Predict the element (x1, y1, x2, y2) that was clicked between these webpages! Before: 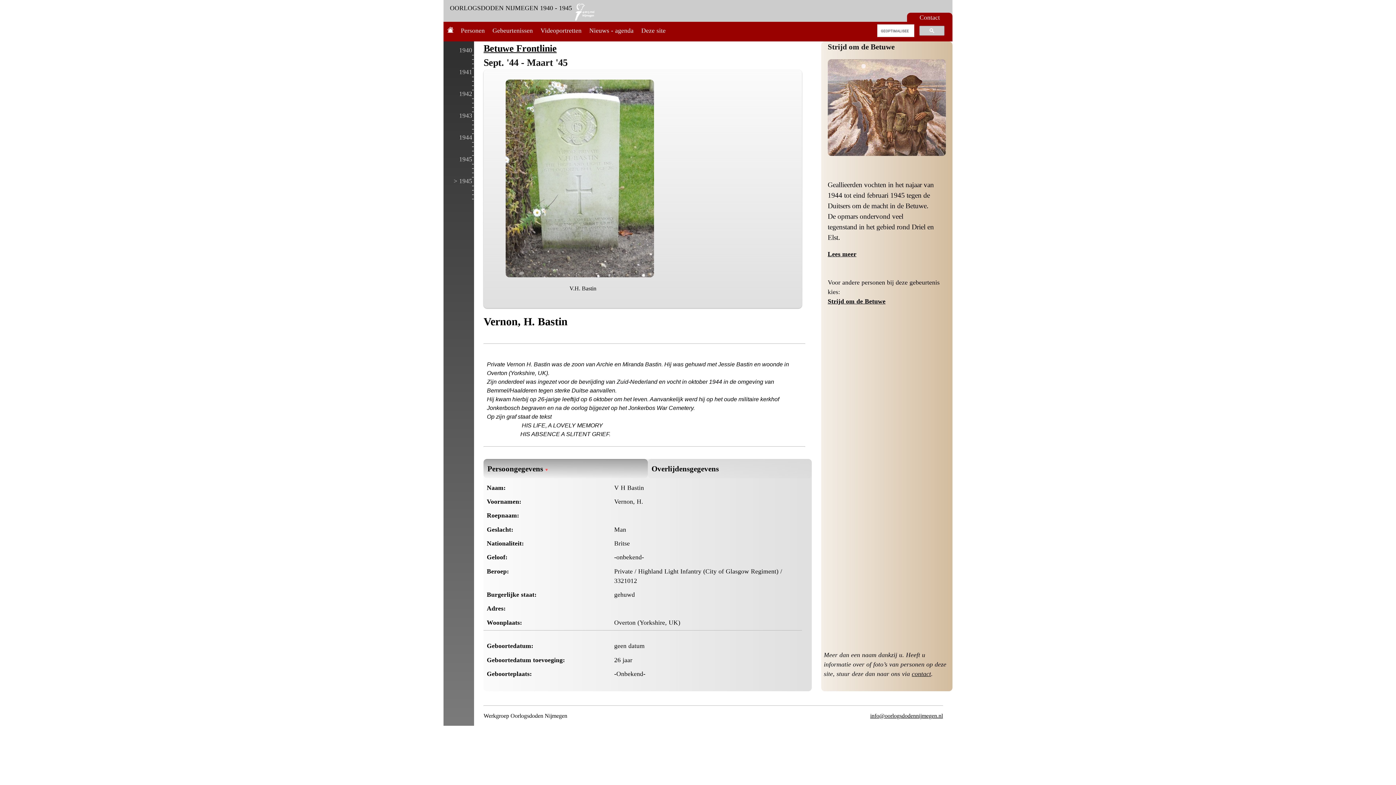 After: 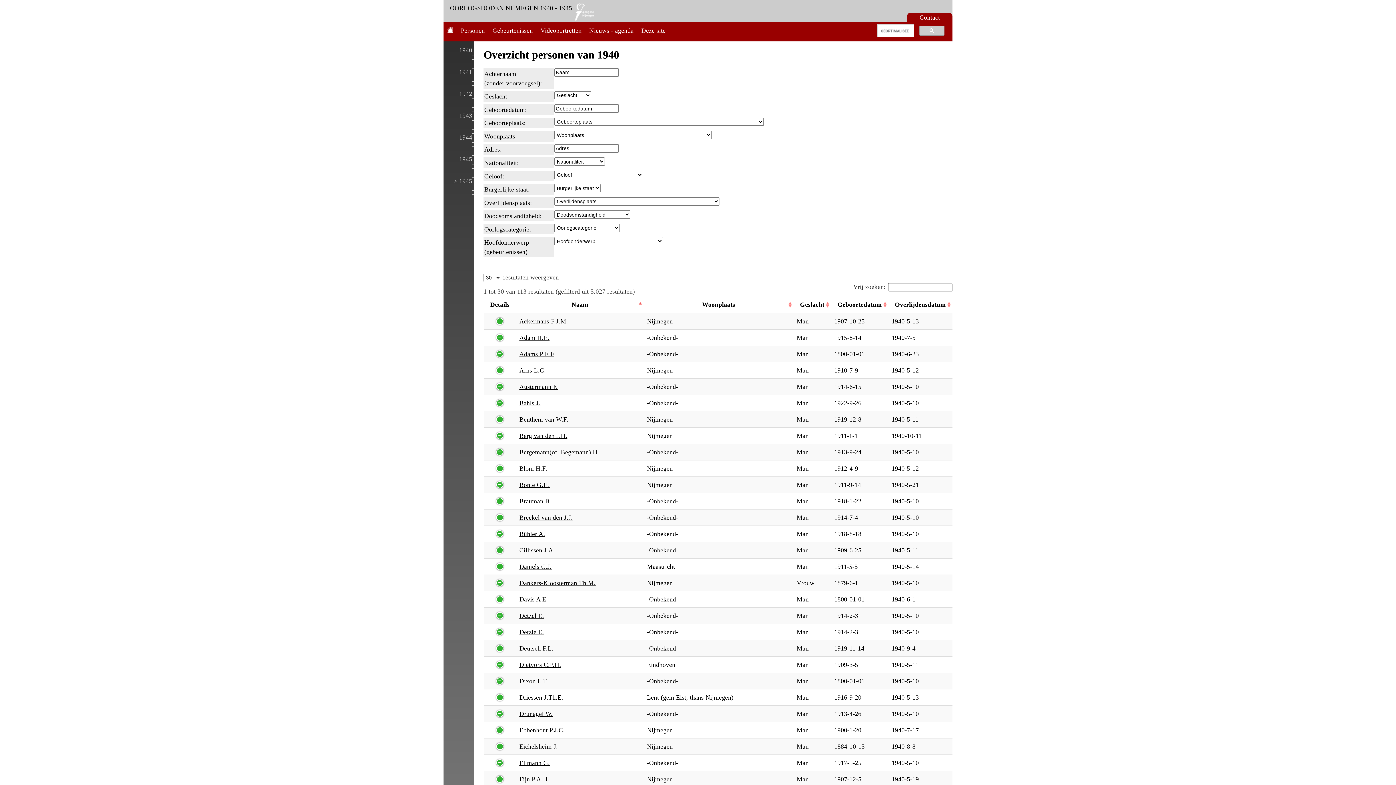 Action: bbox: (459, 46, 474, 53) label: 1940